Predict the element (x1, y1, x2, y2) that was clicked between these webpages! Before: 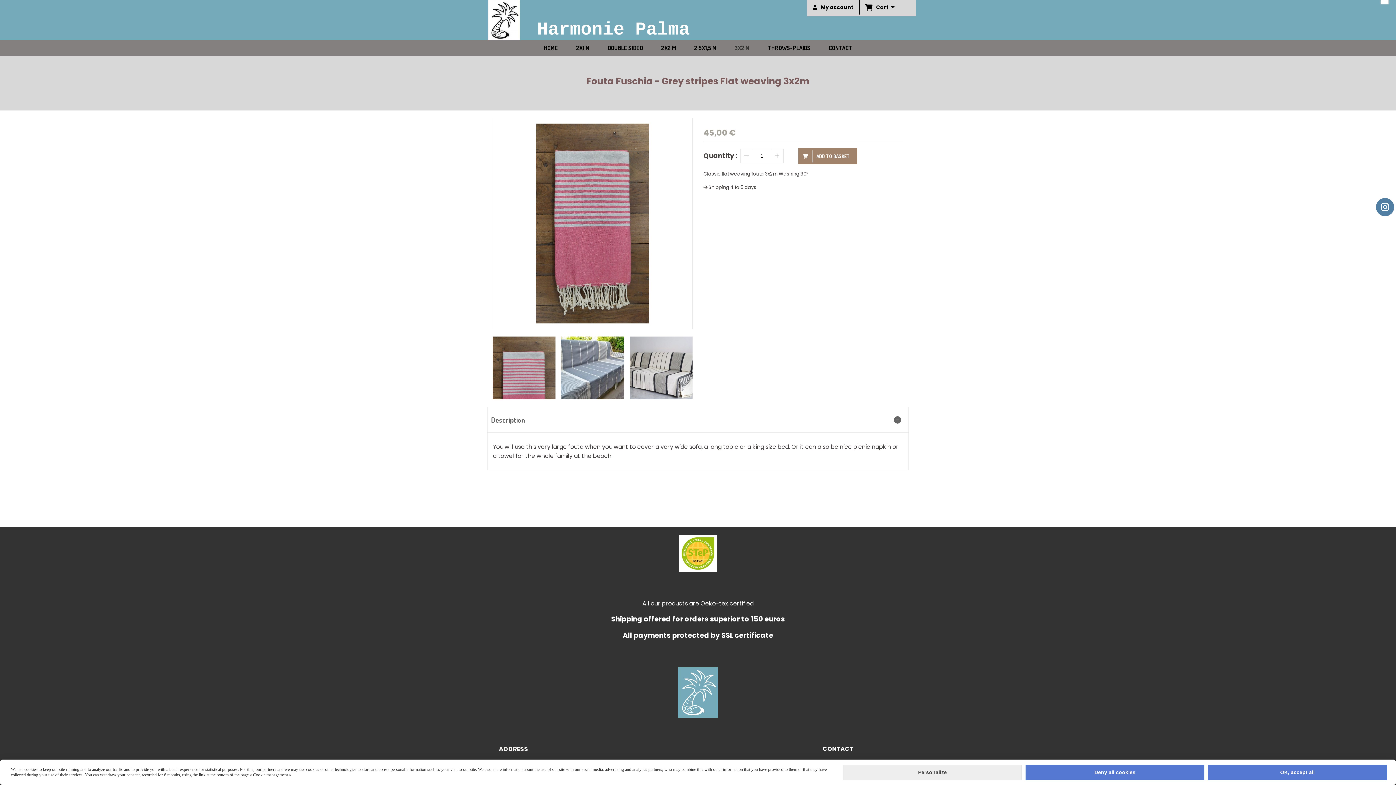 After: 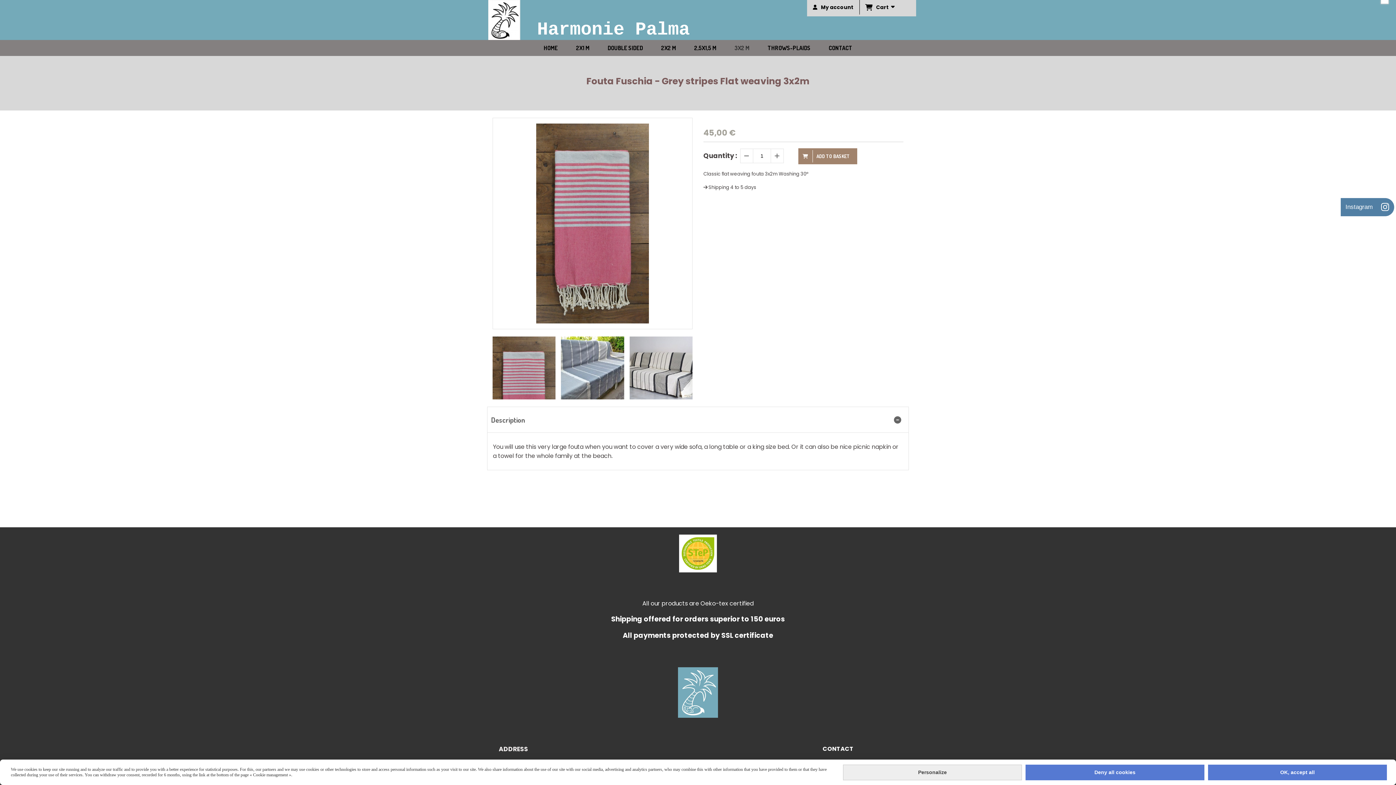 Action: bbox: (1376, 198, 1394, 216) label: Instagram